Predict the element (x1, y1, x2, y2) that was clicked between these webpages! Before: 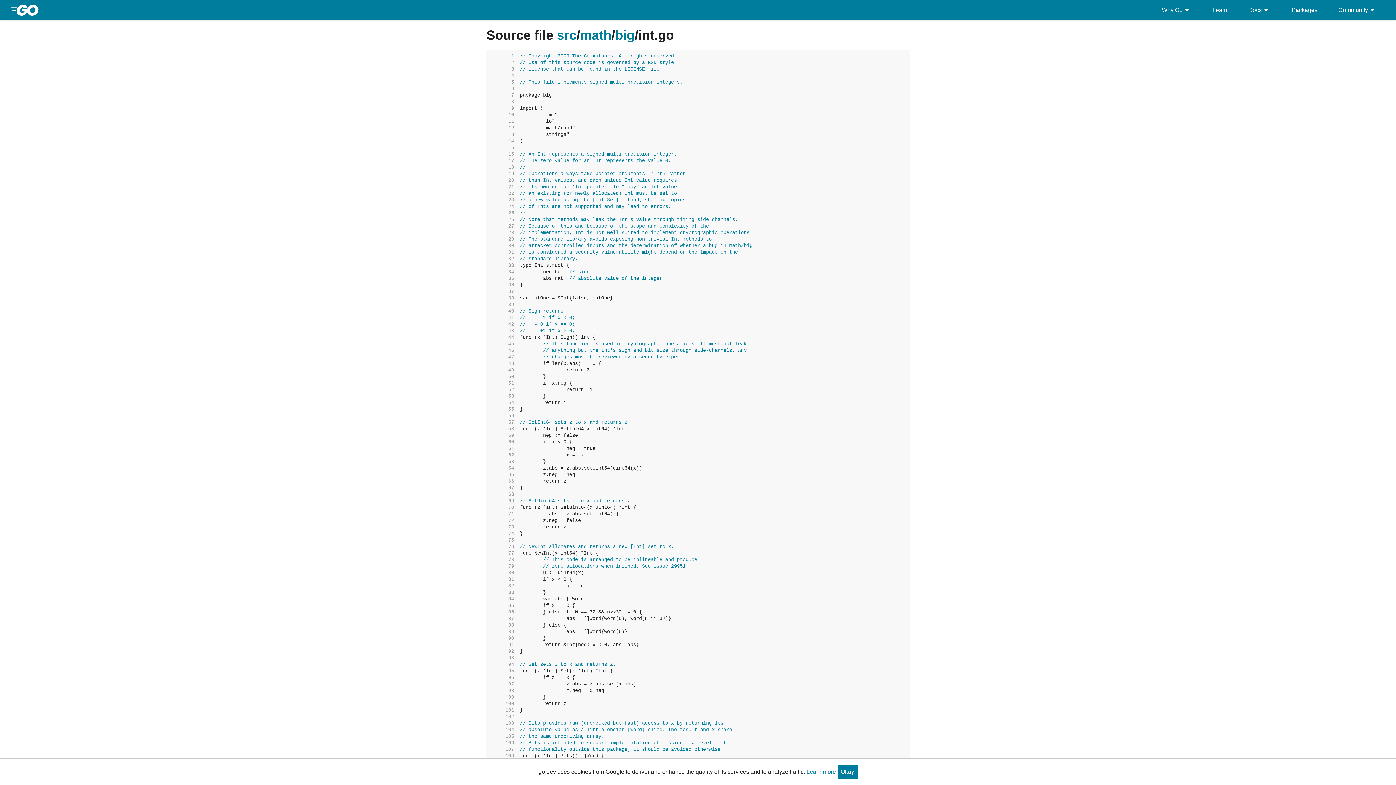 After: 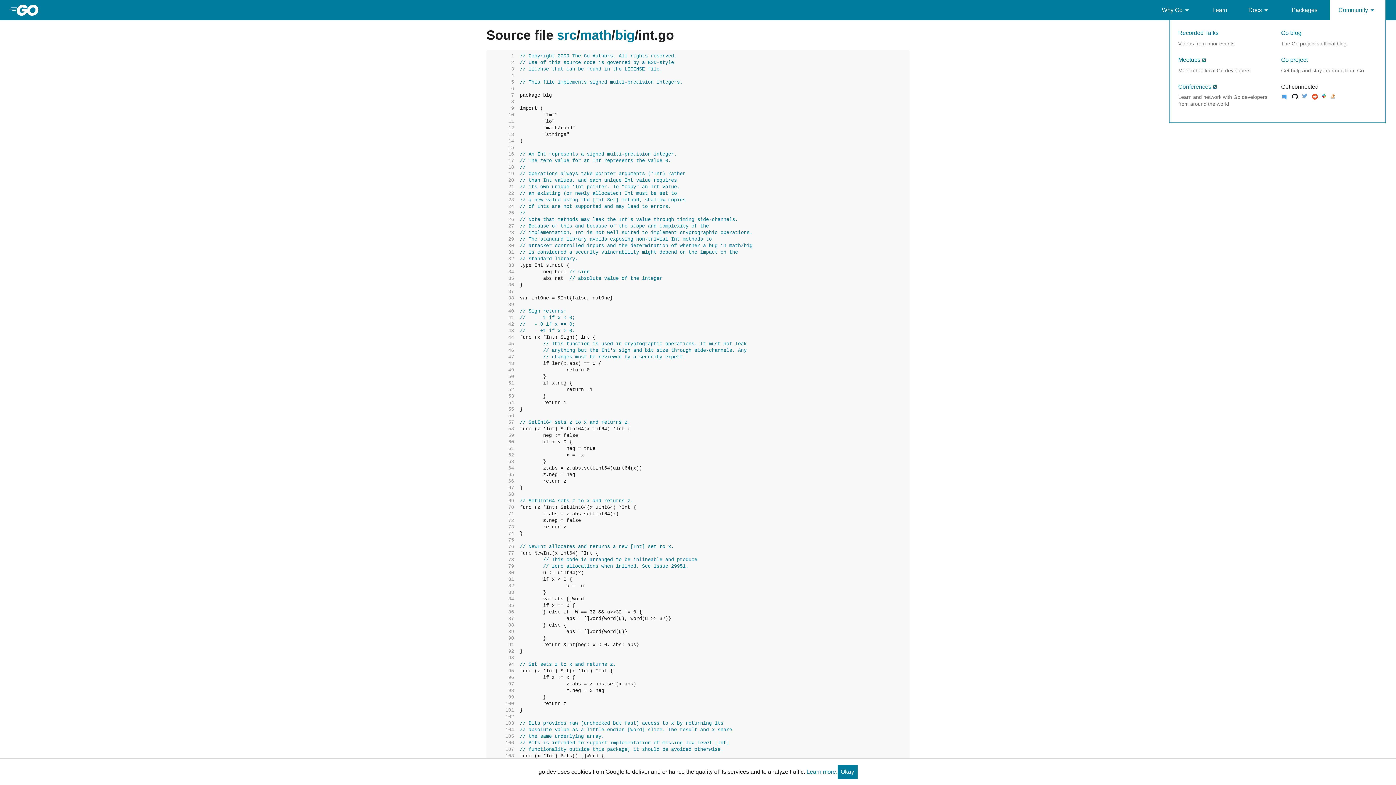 Action: bbox: (1330, 0, 1385, 20) label: Community